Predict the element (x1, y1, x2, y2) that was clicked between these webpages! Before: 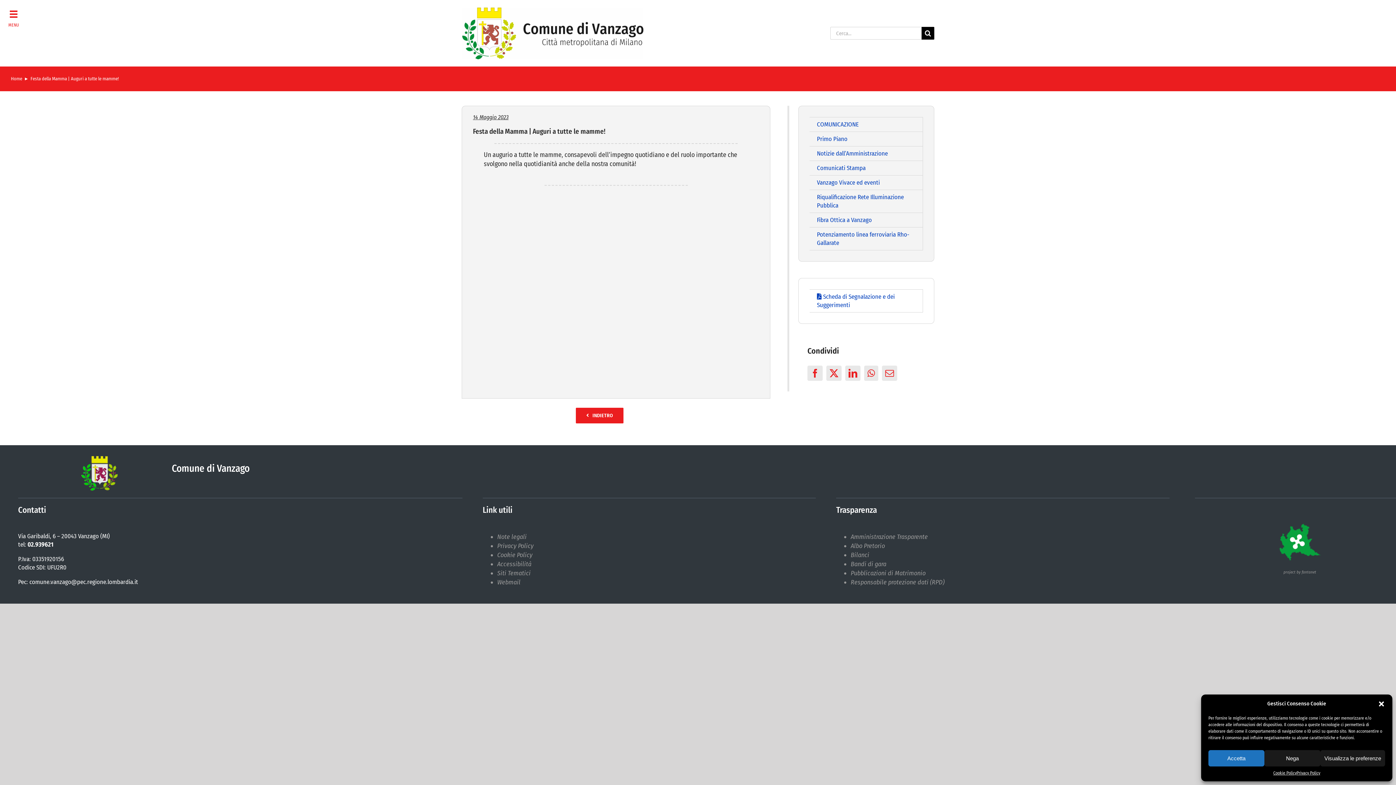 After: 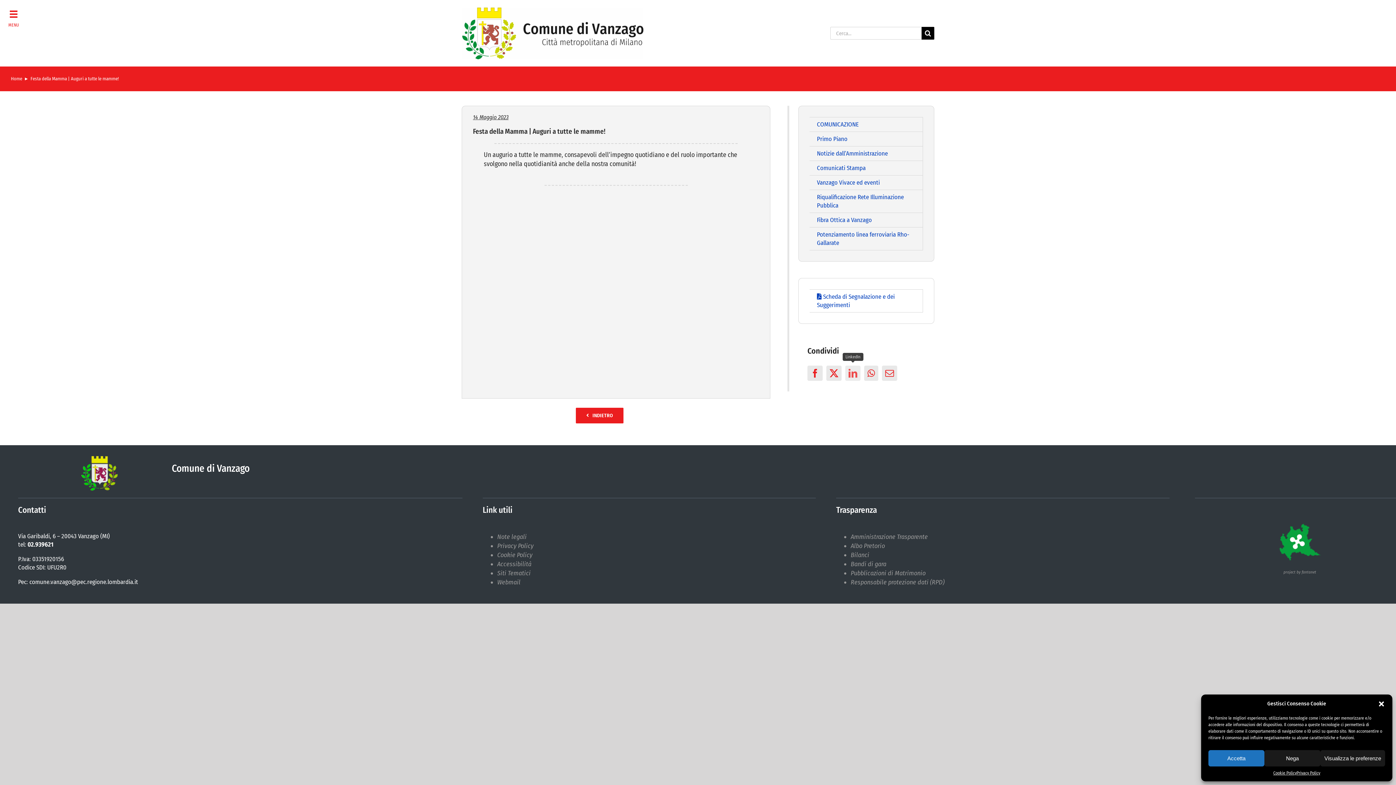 Action: label: LinkedIn bbox: (843, 363, 862, 382)